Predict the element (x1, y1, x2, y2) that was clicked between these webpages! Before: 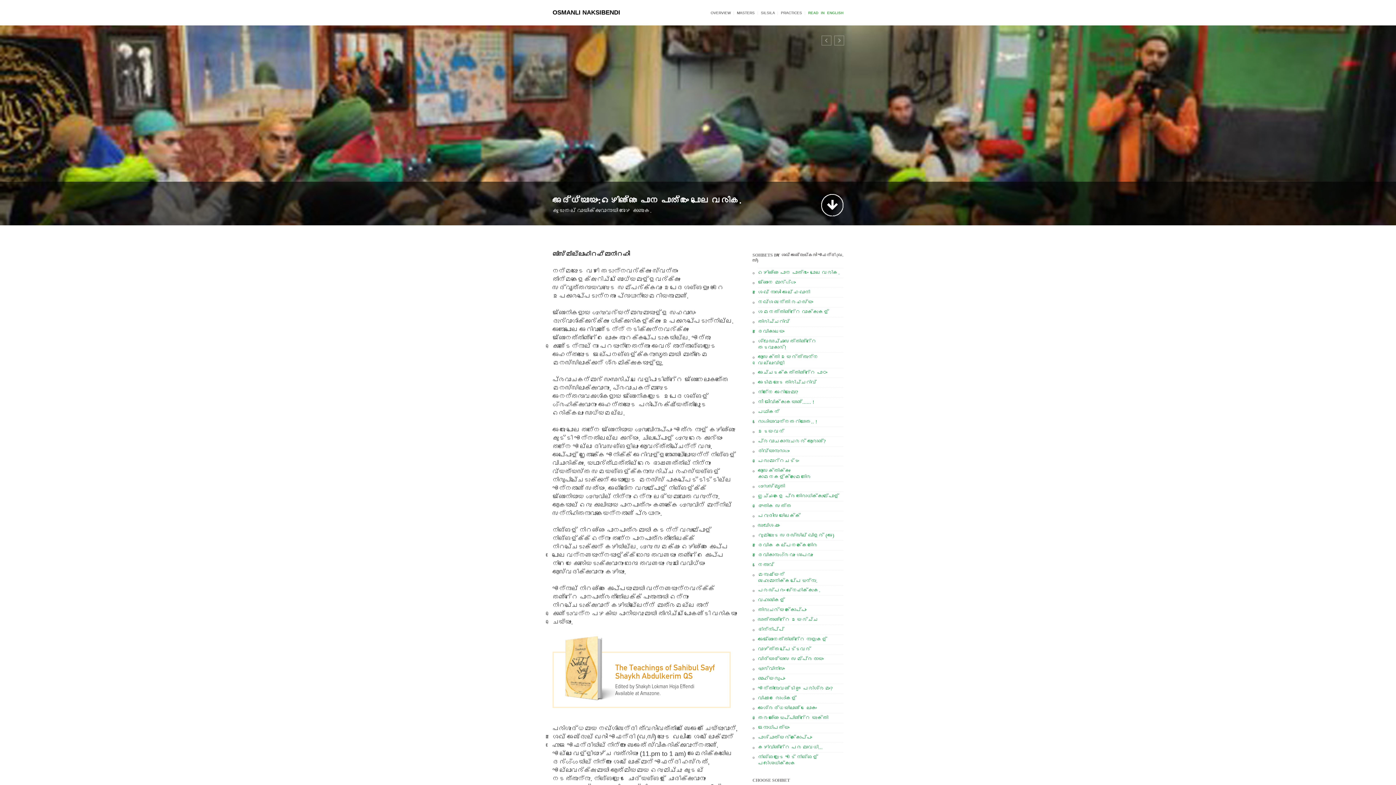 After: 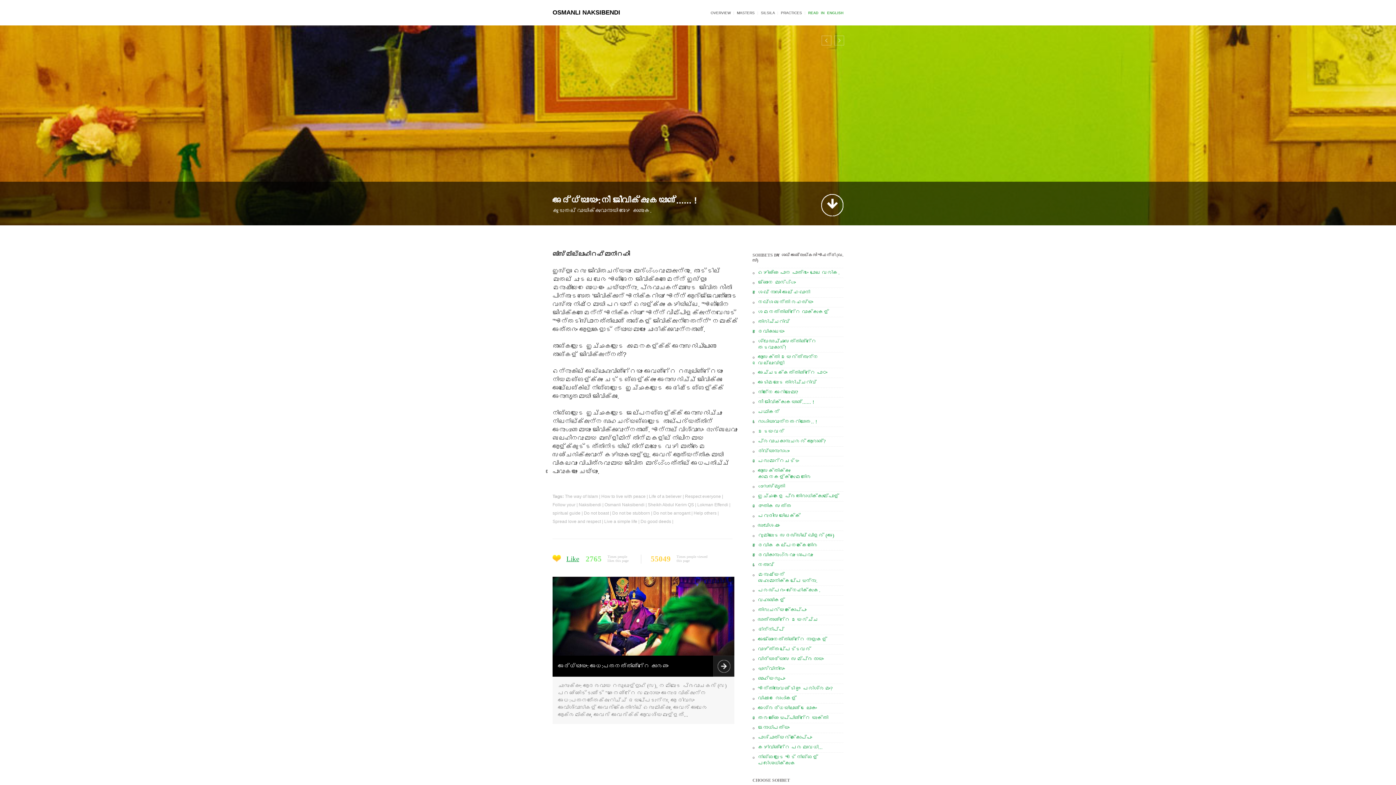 Action: bbox: (758, 399, 814, 405) label: നീ ജീവിക്കുകയാണ്‌...... !